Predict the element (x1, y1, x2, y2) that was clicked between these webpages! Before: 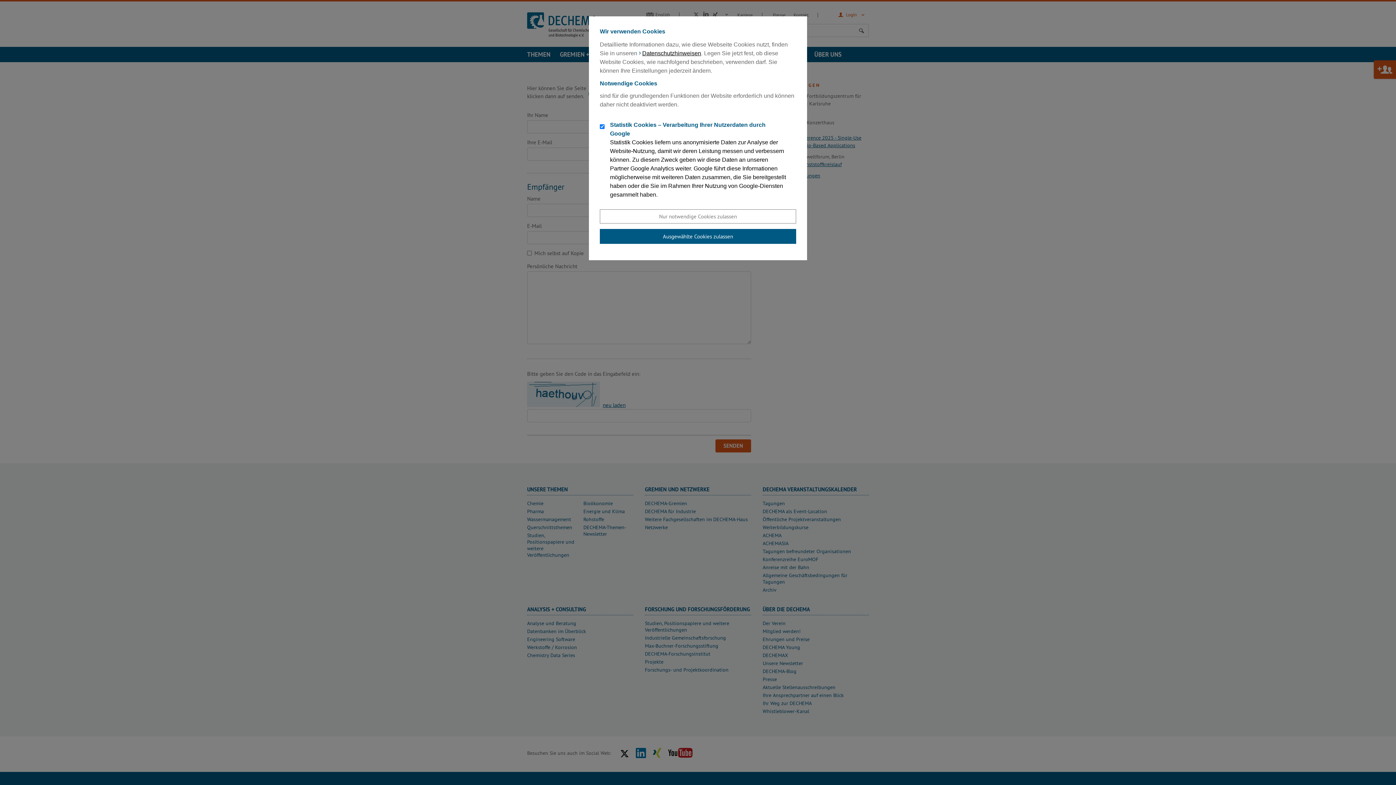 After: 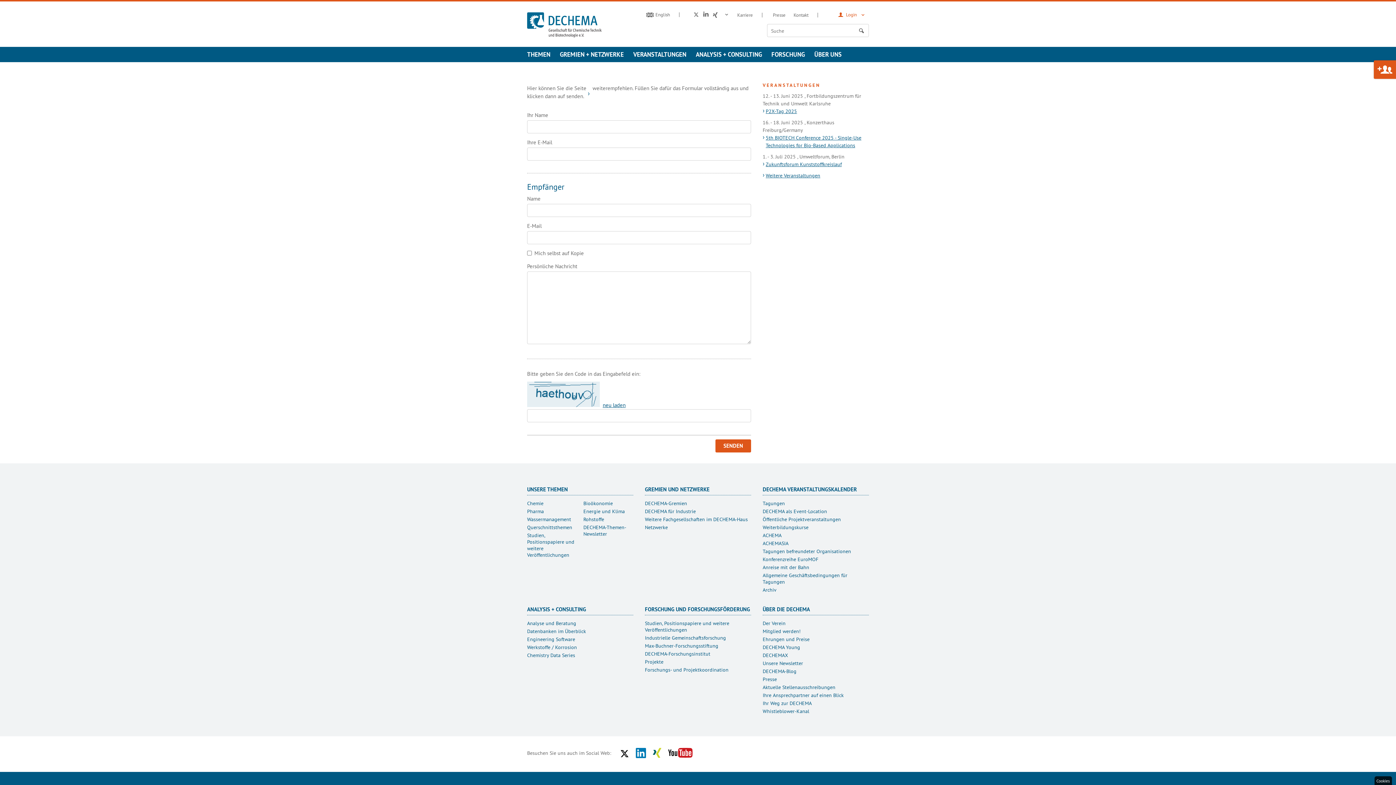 Action: label: Ausgewählte Cookies zulassen bbox: (600, 229, 796, 244)